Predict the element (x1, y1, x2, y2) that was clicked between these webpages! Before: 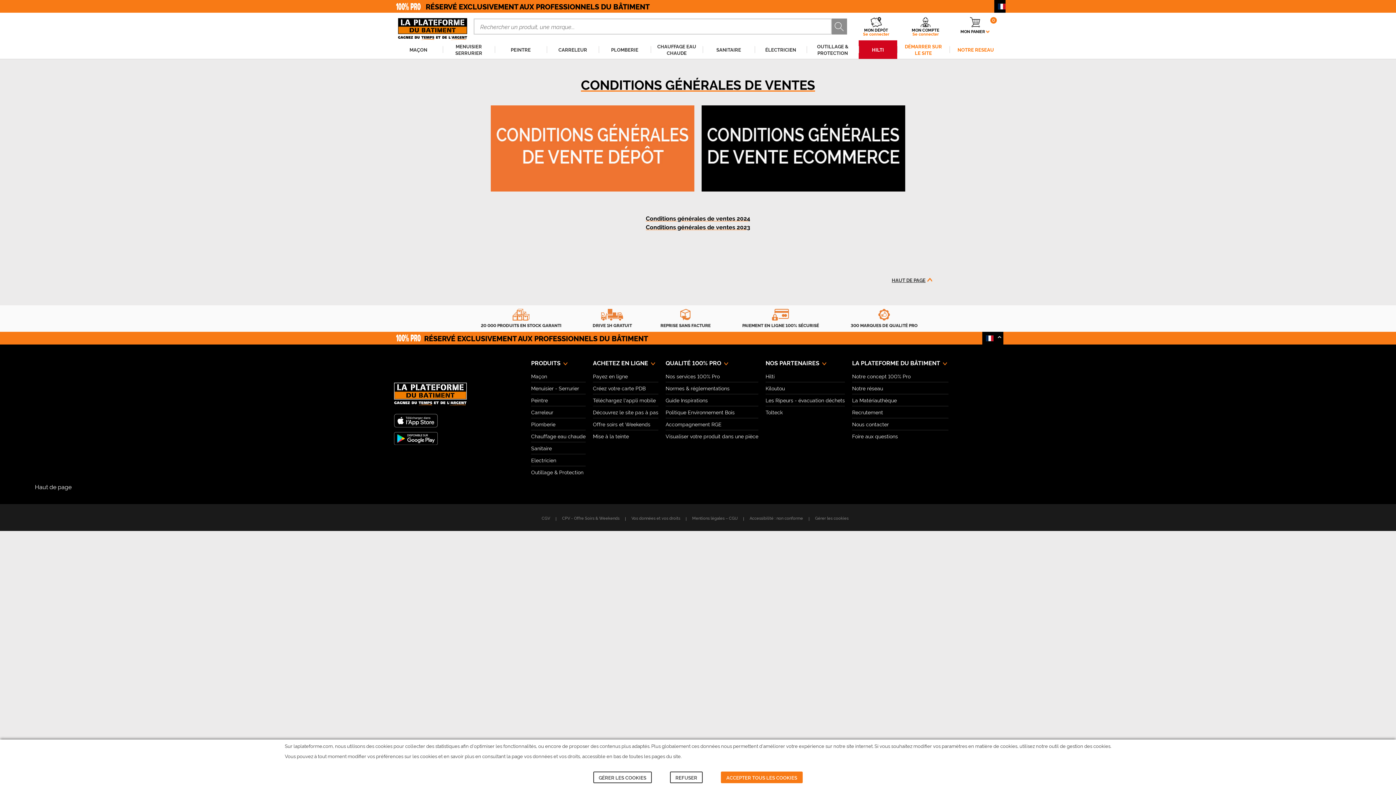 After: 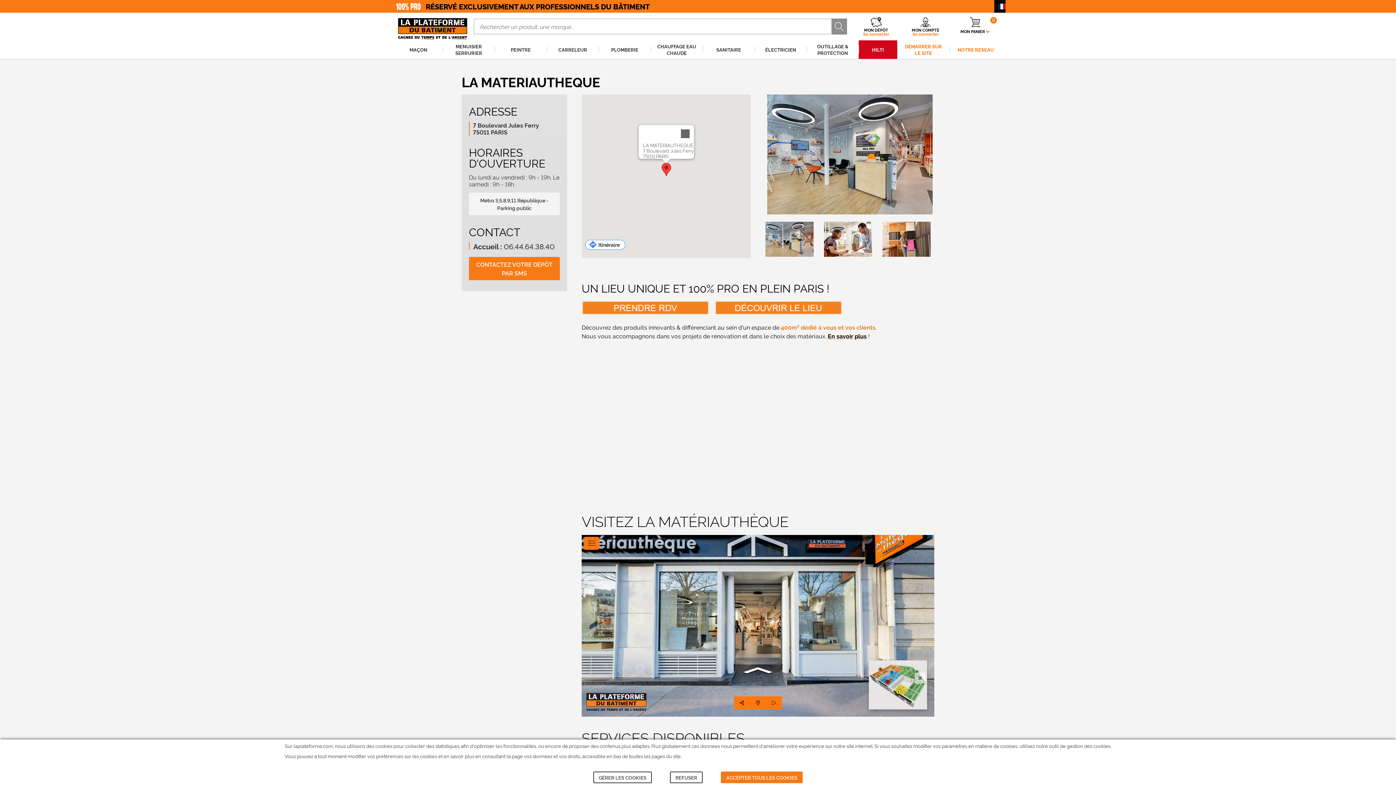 Action: bbox: (852, 394, 948, 406) label: La Matériauthèque